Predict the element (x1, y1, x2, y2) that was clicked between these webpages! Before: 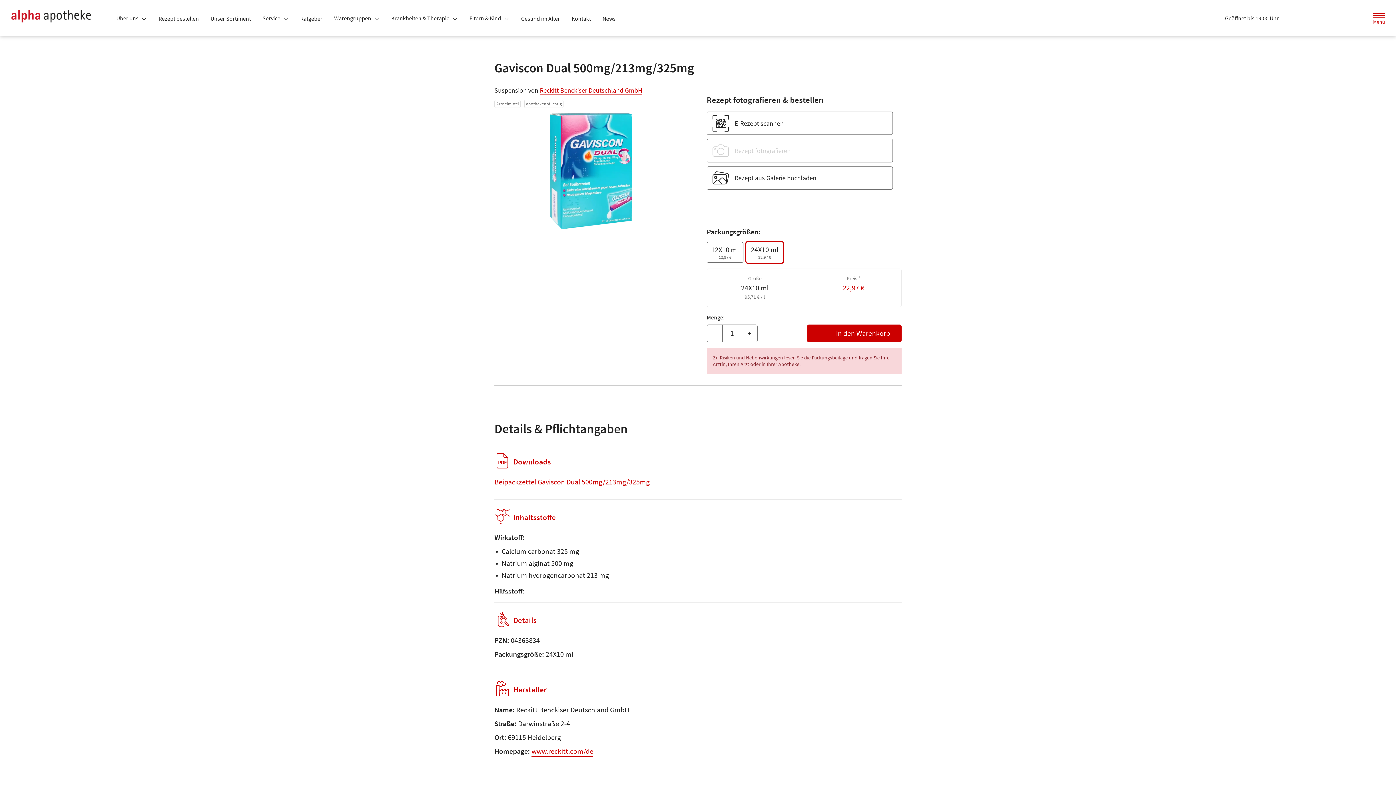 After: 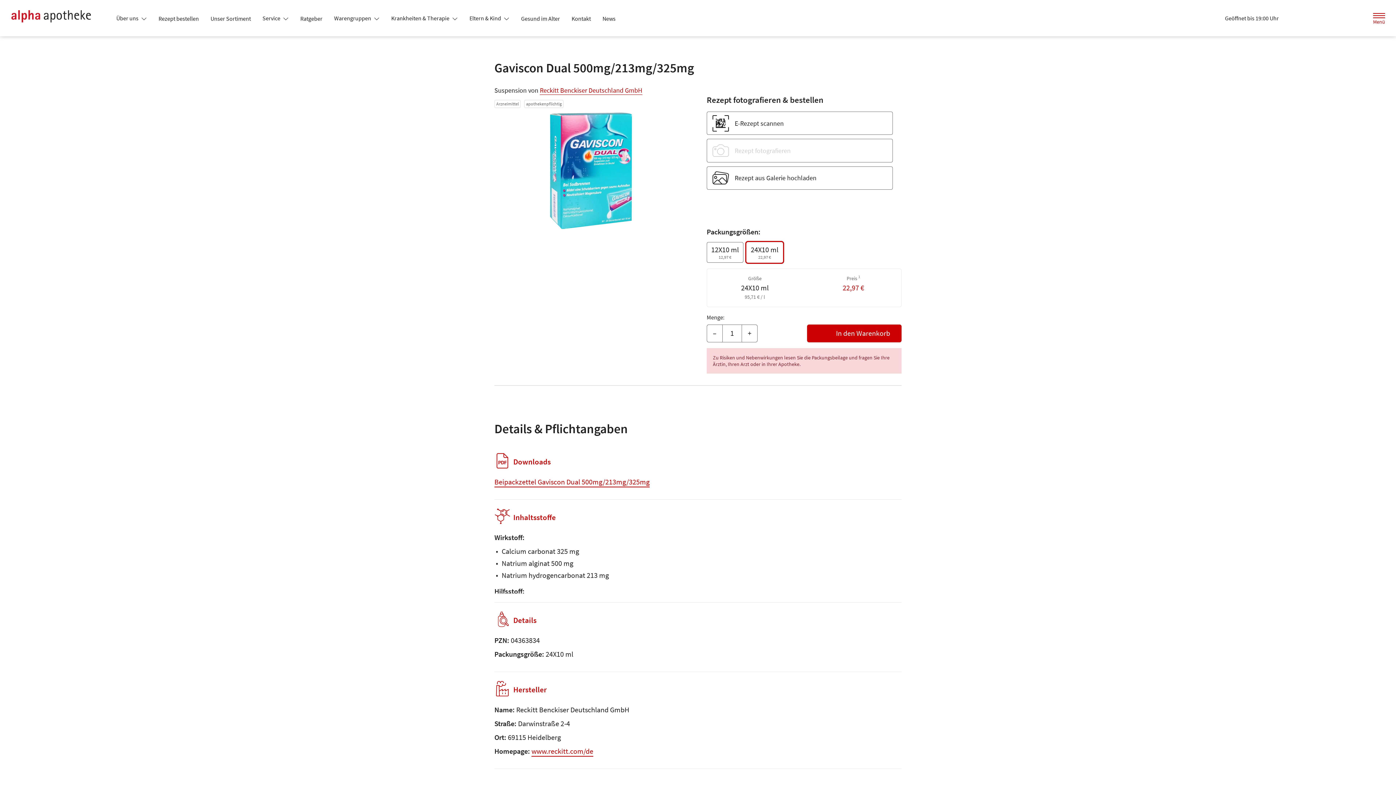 Action: bbox: (1307, 10, 1324, 26) label: Jetzt Apotheke anrufen